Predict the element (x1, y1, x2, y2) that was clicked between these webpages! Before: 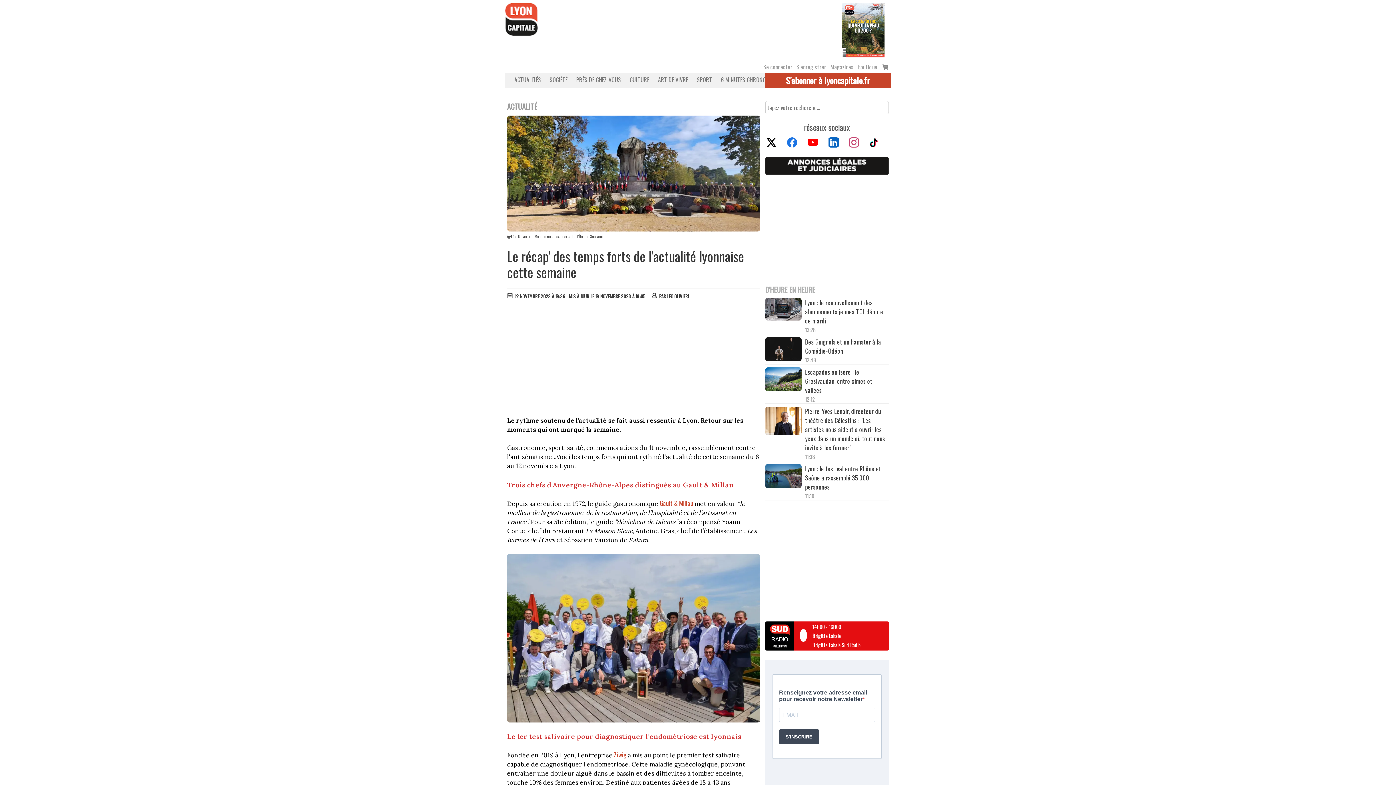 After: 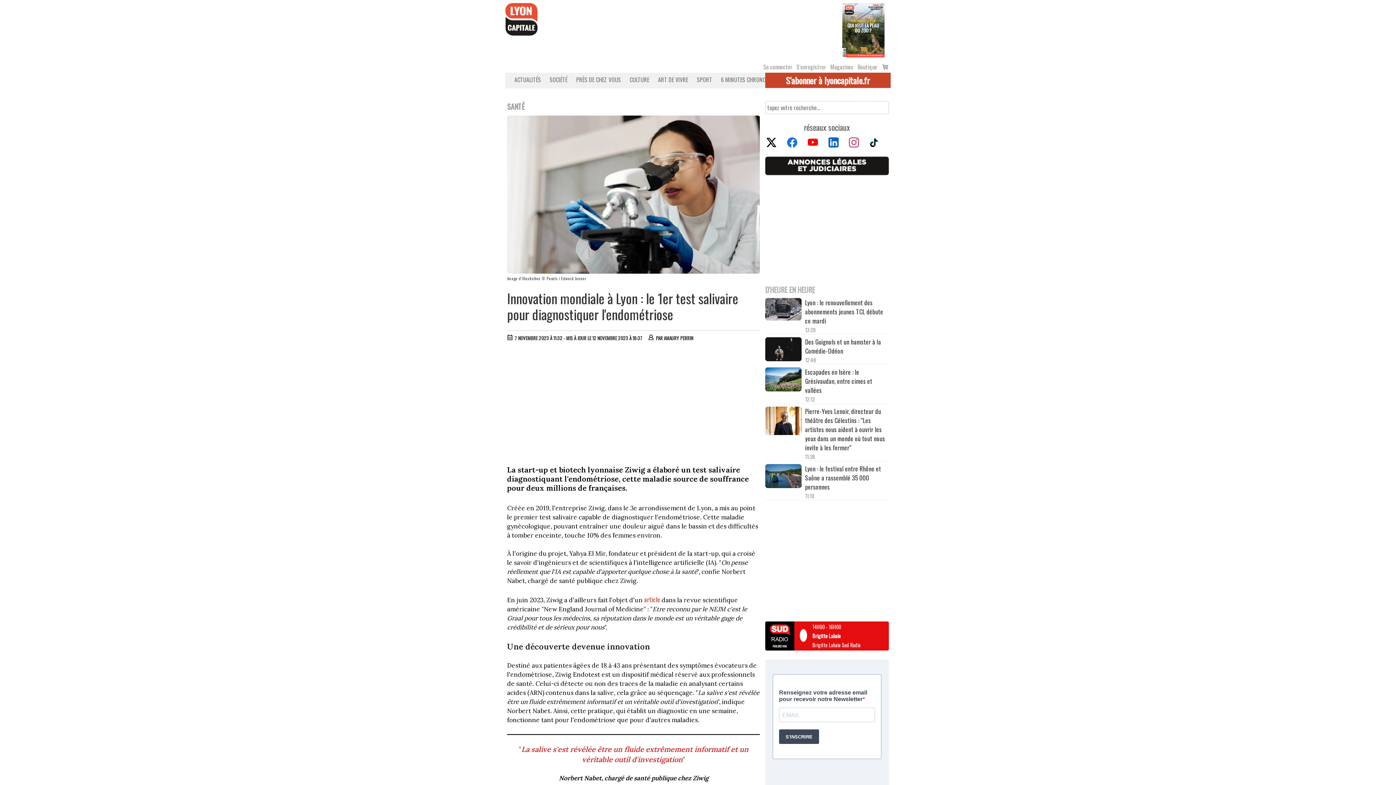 Action: label: Ziwig  bbox: (614, 750, 628, 759)